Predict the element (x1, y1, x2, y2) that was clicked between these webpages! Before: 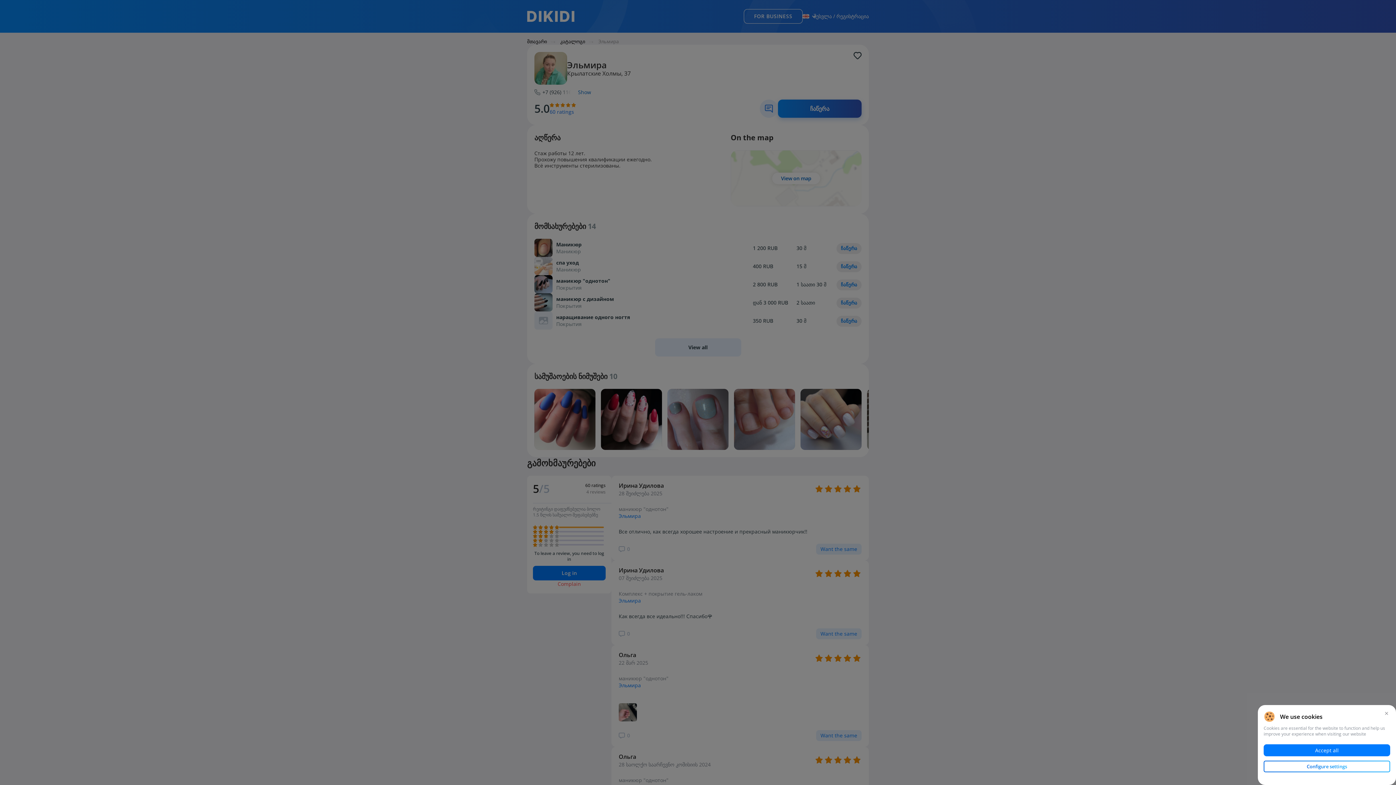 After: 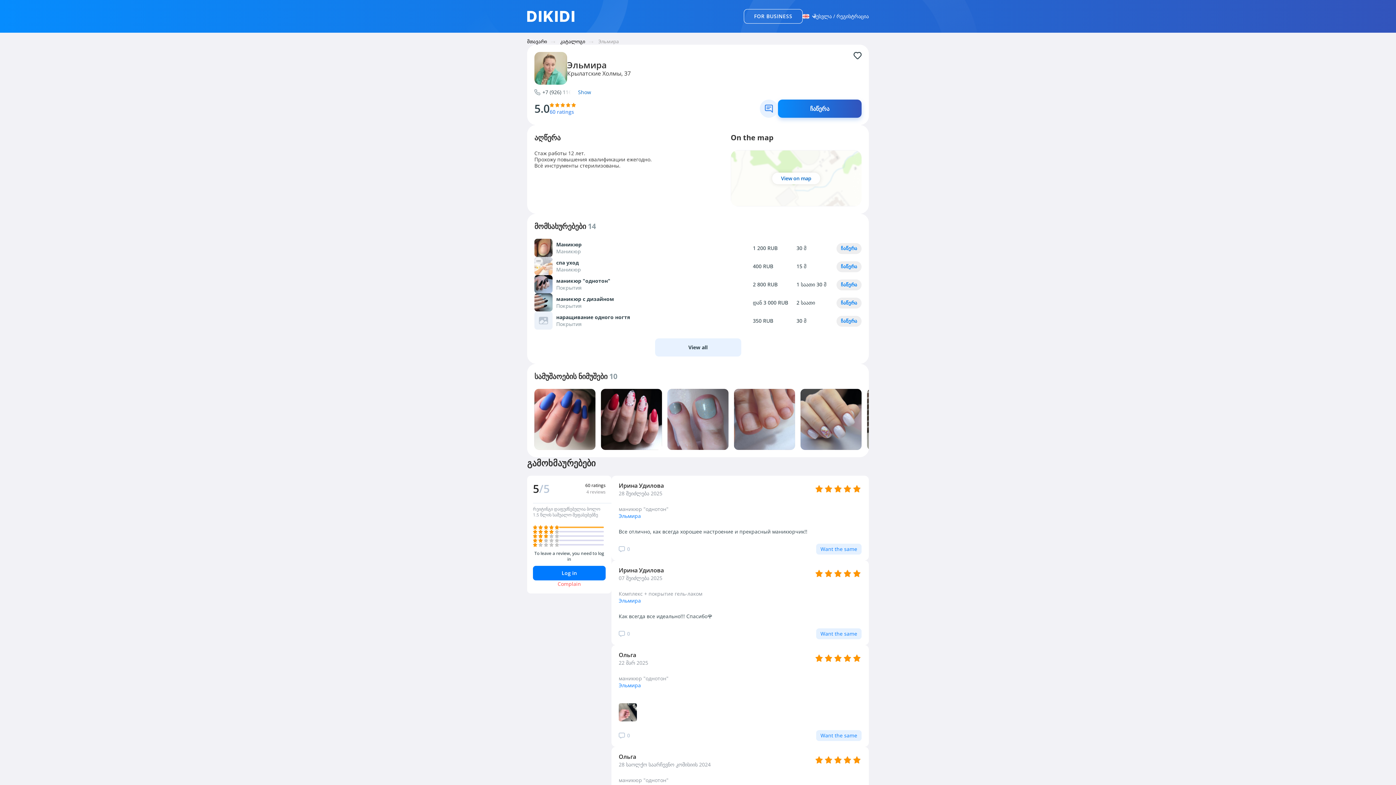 Action: bbox: (1383, 709, 1390, 717)